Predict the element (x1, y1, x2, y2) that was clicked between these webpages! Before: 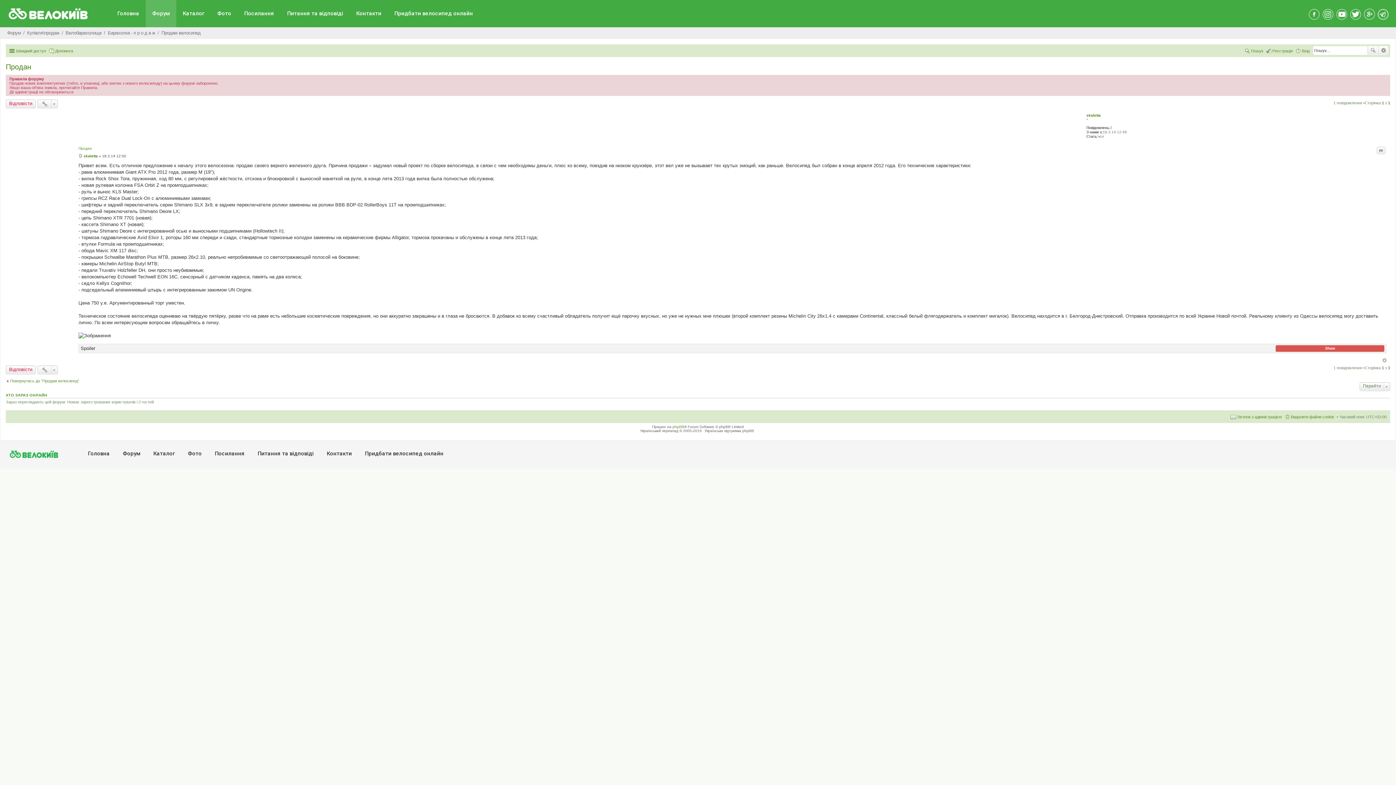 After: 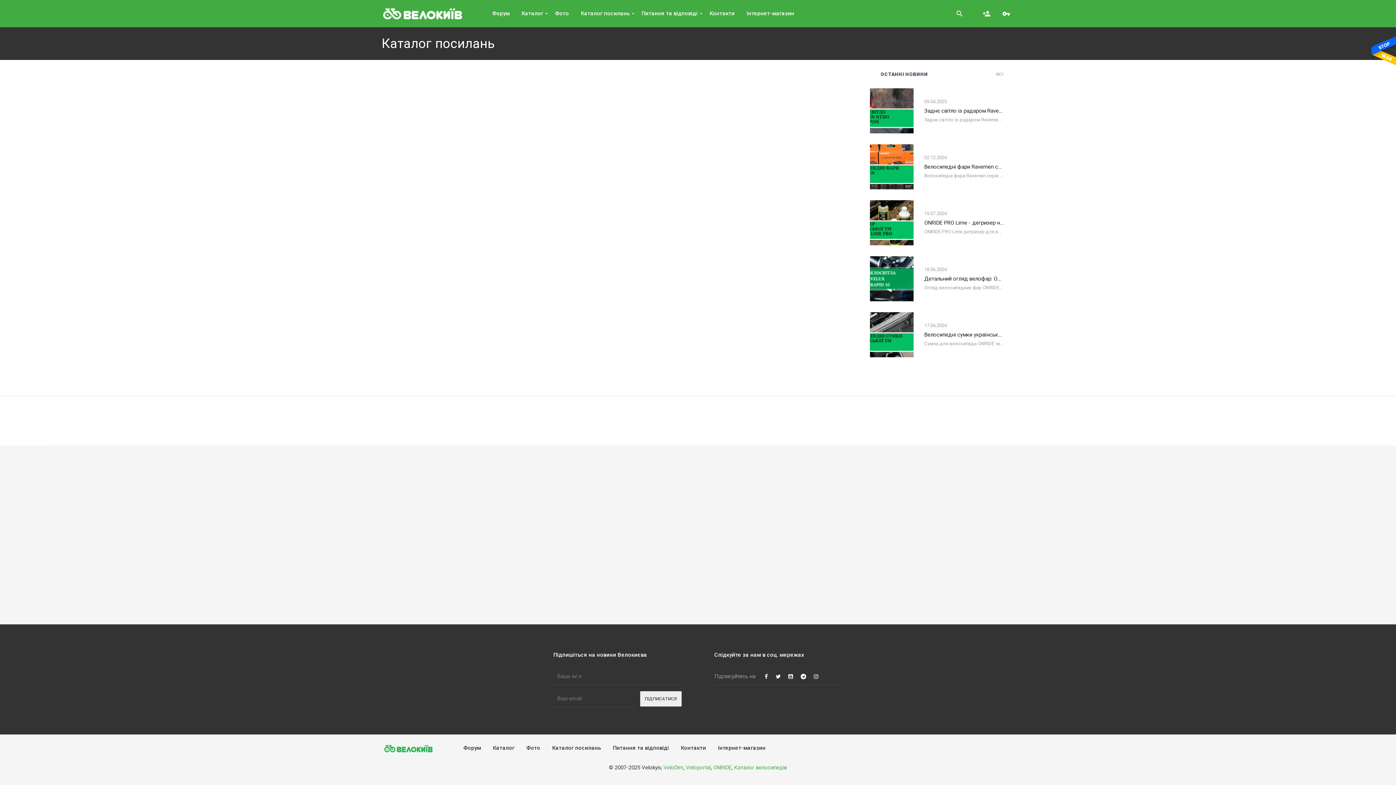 Action: label: Посилання bbox: (237, 0, 280, 27)